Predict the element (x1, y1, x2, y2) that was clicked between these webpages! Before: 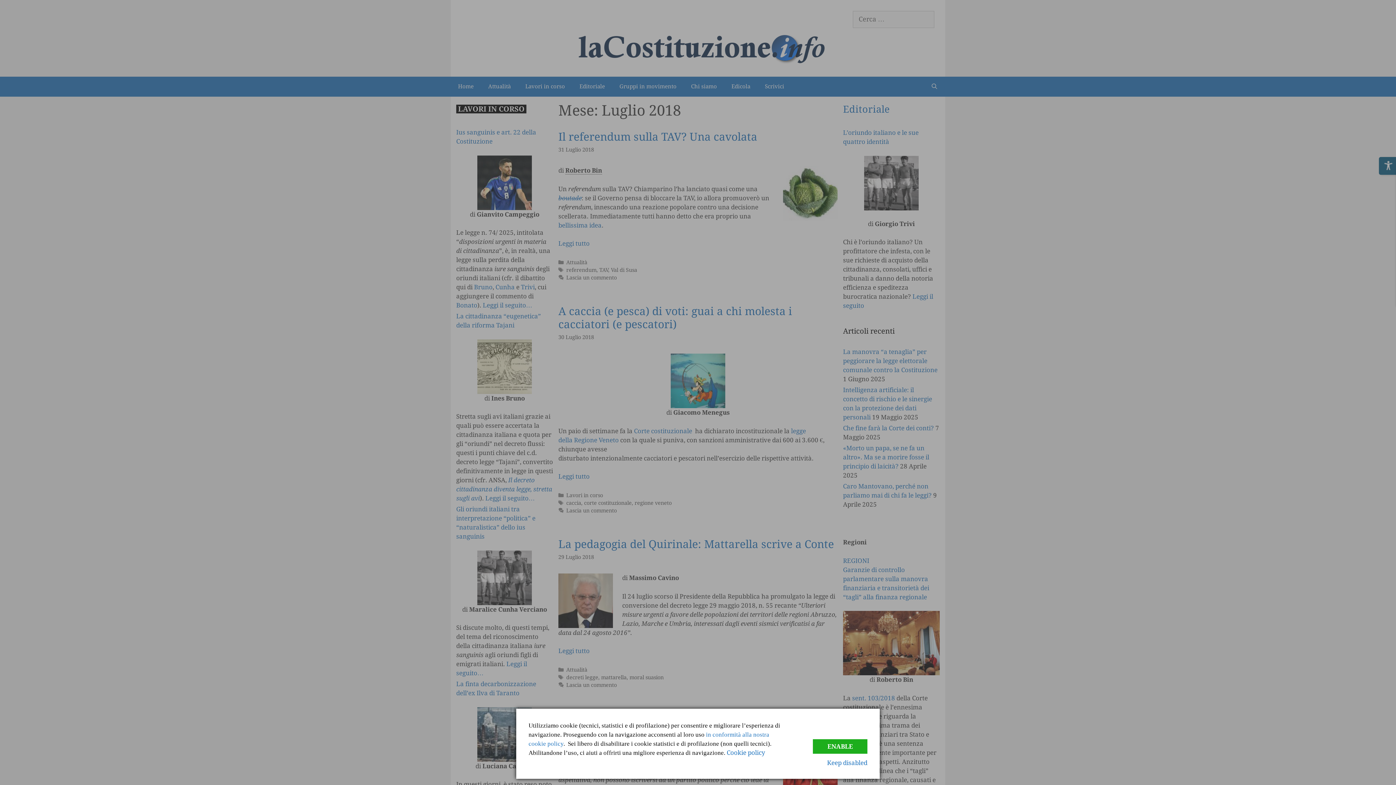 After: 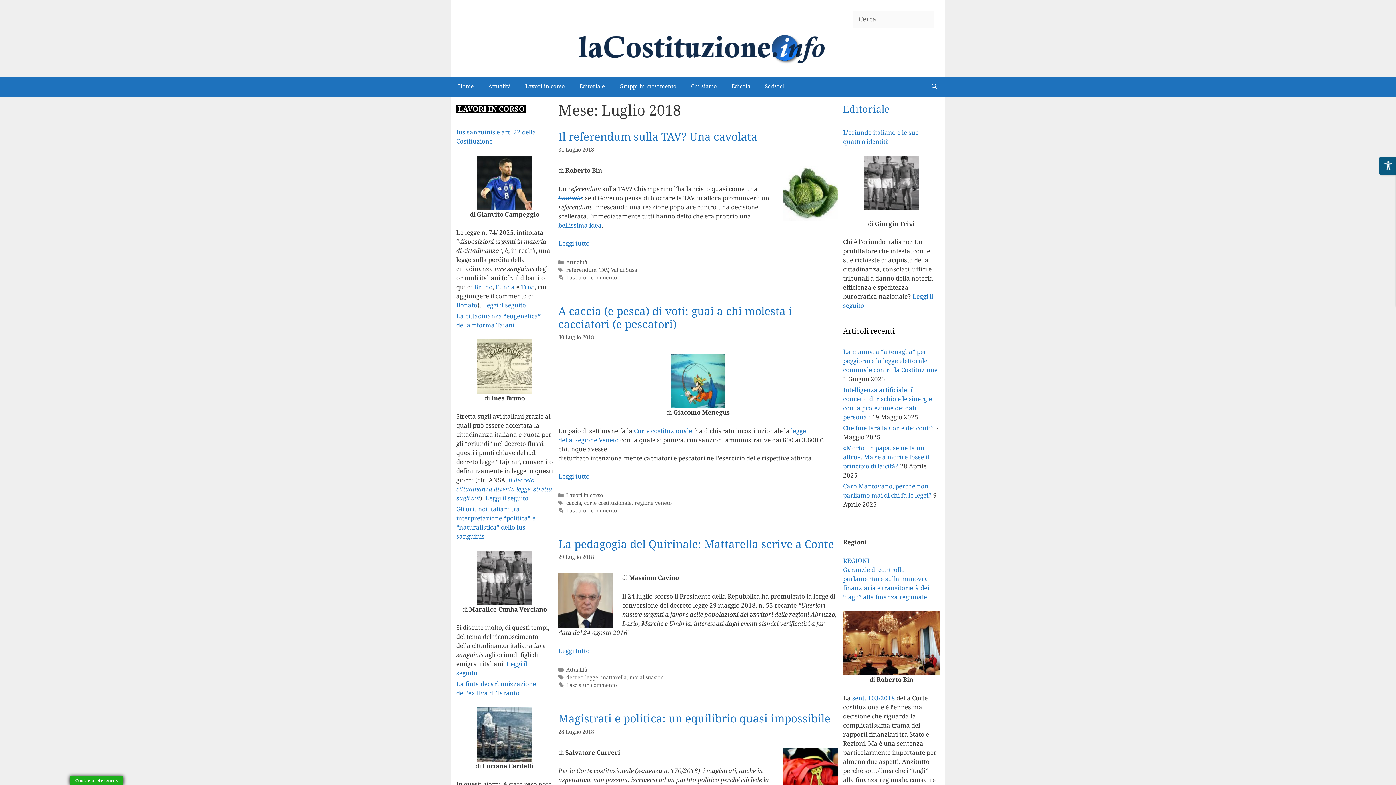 Action: bbox: (827, 759, 867, 766) label: Keep disabled